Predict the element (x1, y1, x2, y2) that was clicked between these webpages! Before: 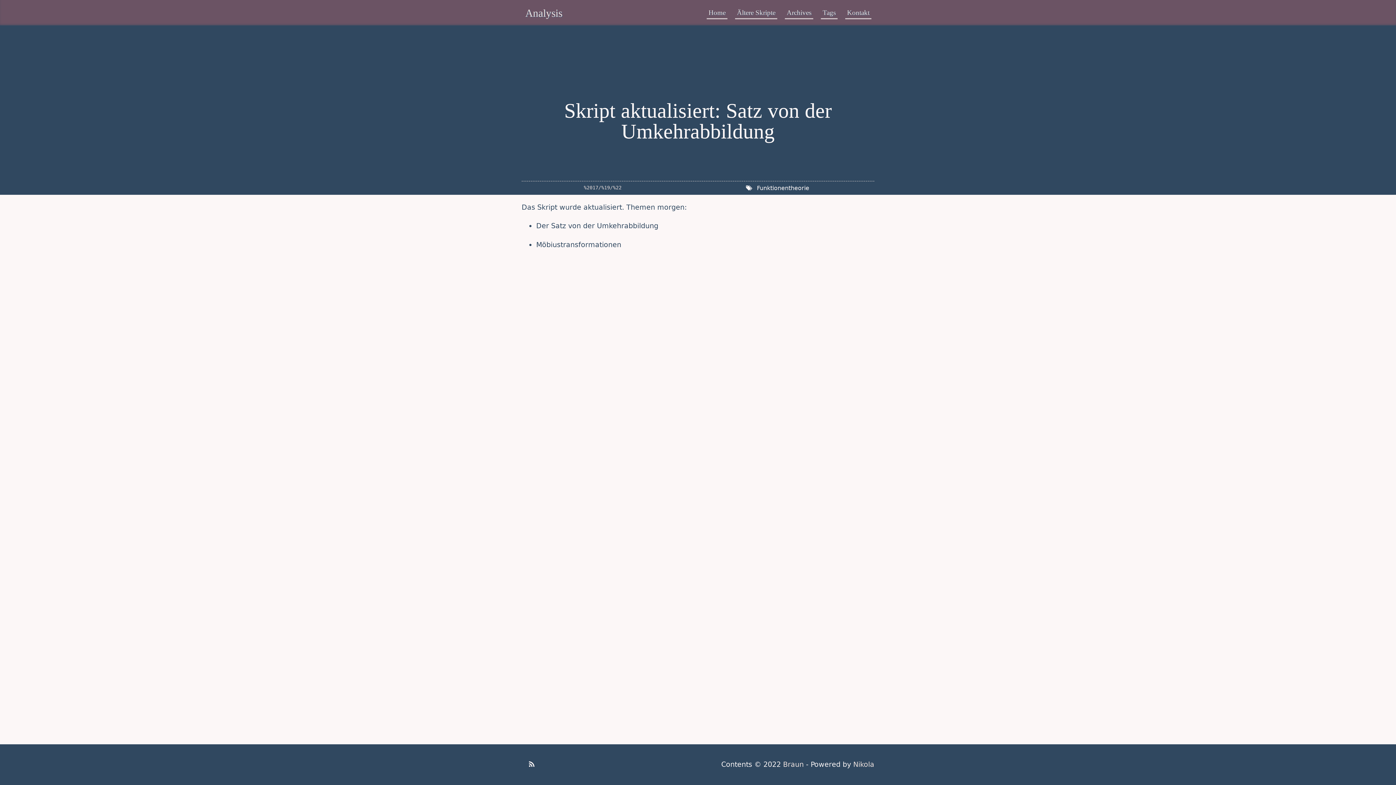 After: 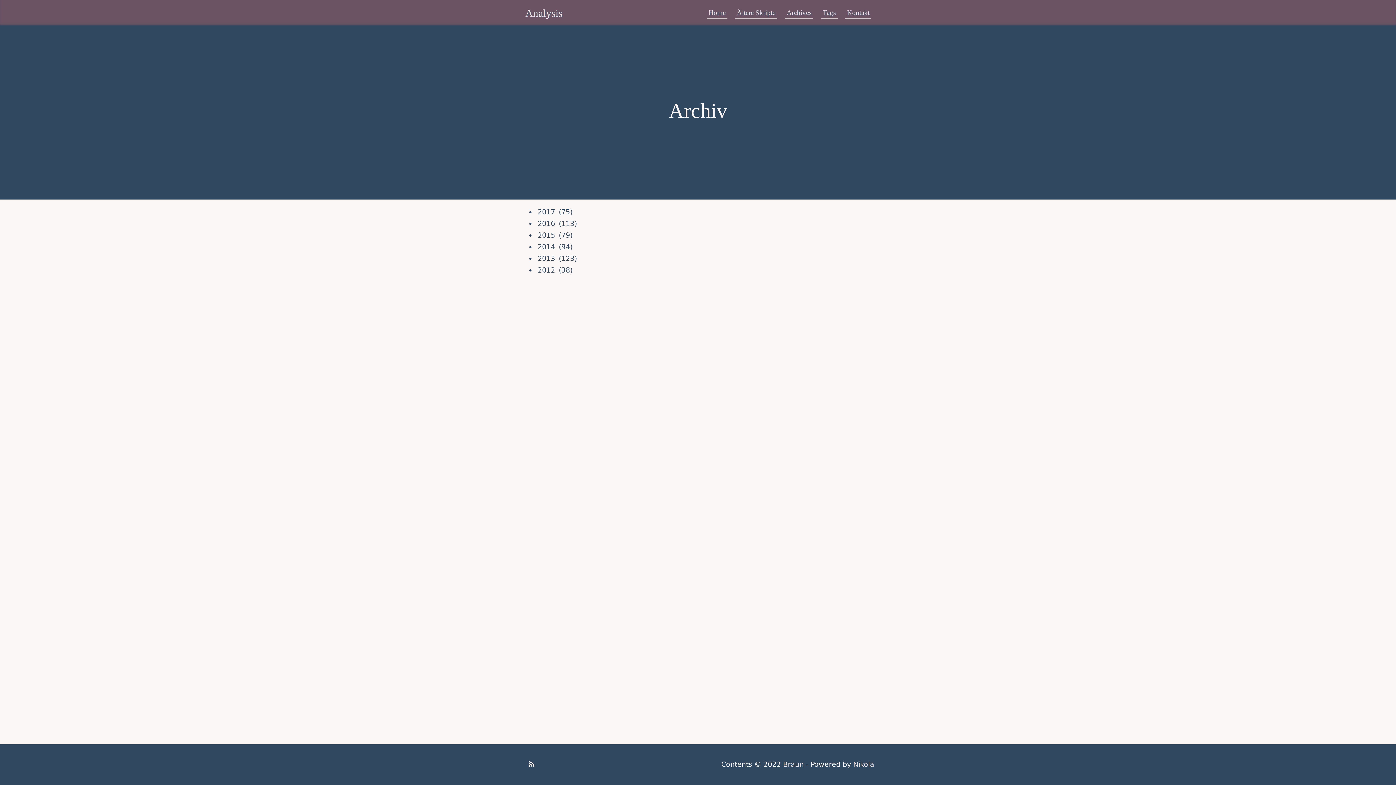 Action: label: Archives bbox: (785, 6, 813, 19)